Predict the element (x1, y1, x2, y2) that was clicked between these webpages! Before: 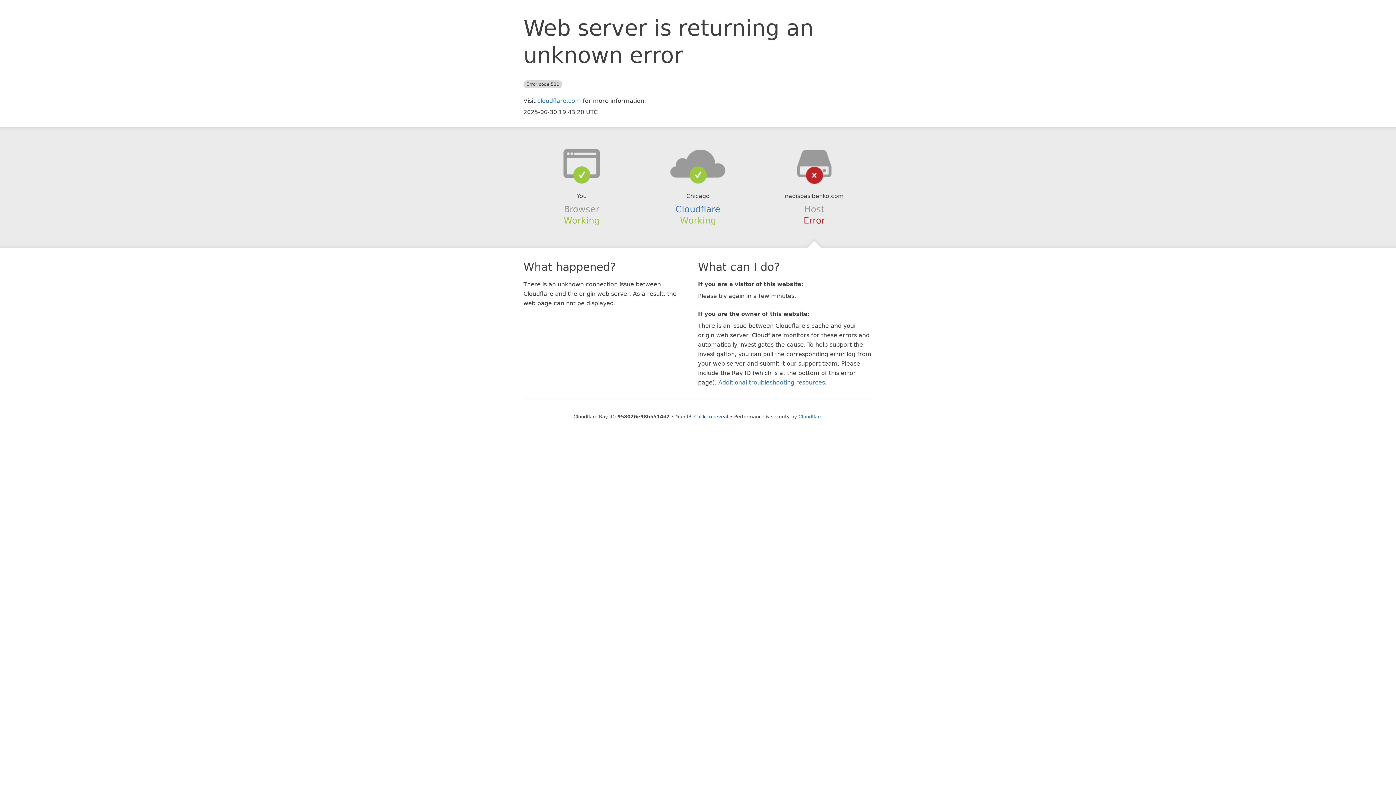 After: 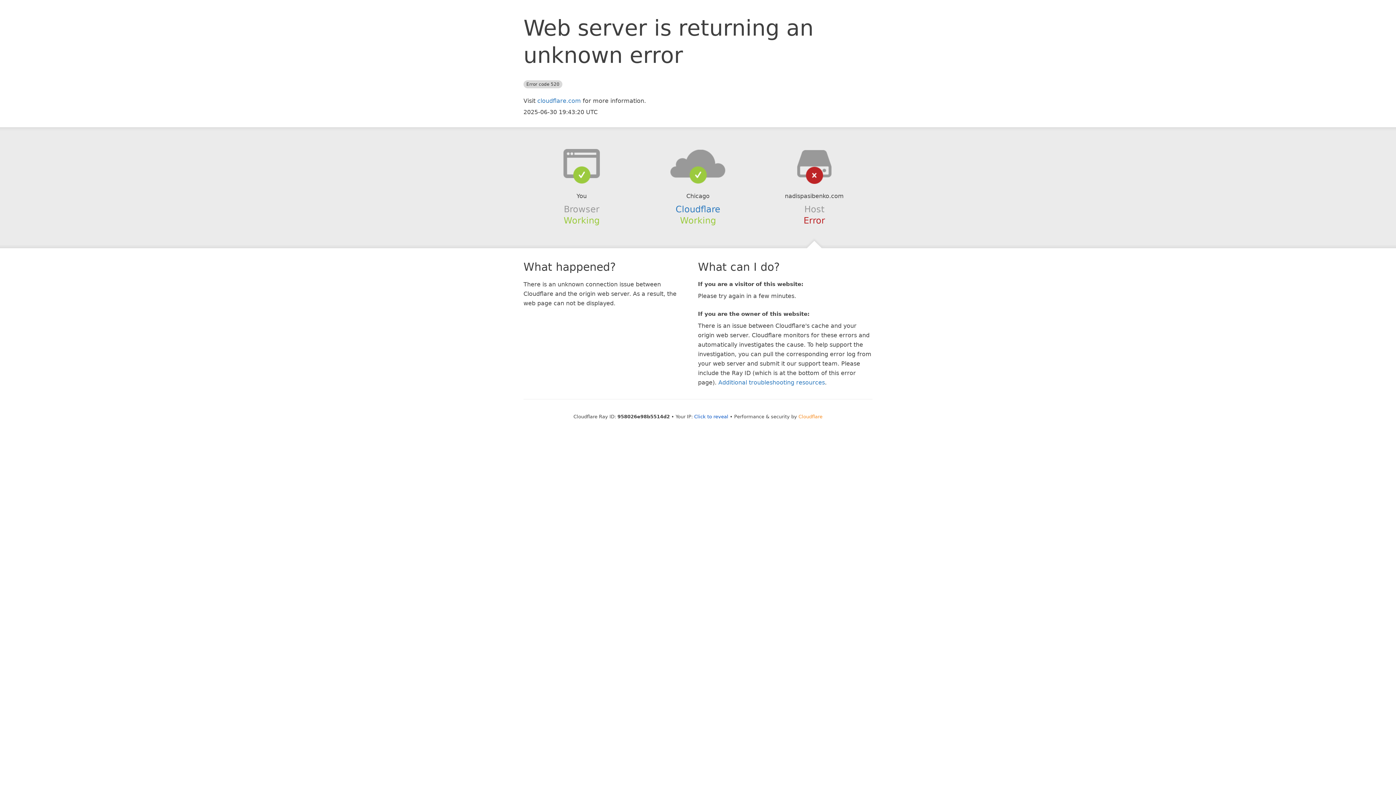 Action: bbox: (798, 414, 822, 419) label: Cloudflare